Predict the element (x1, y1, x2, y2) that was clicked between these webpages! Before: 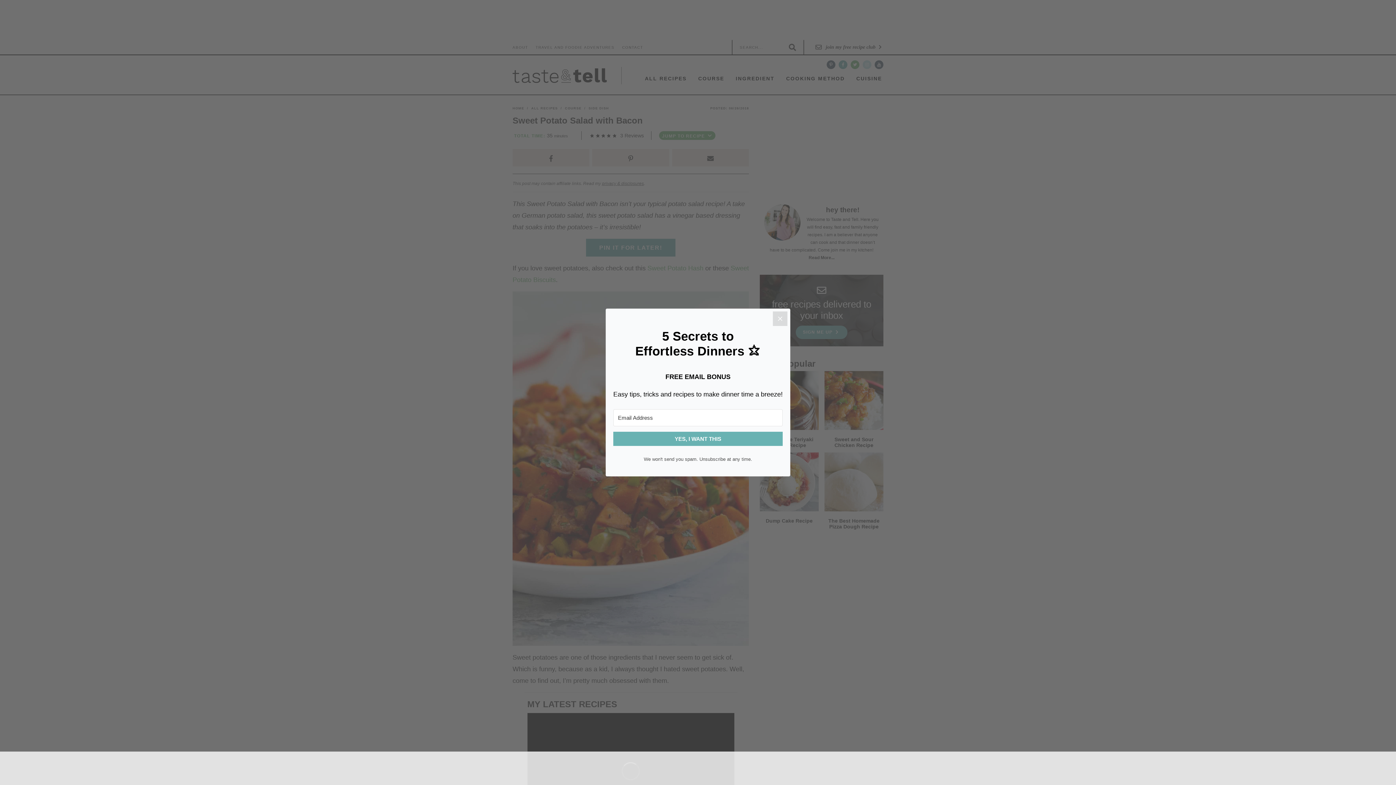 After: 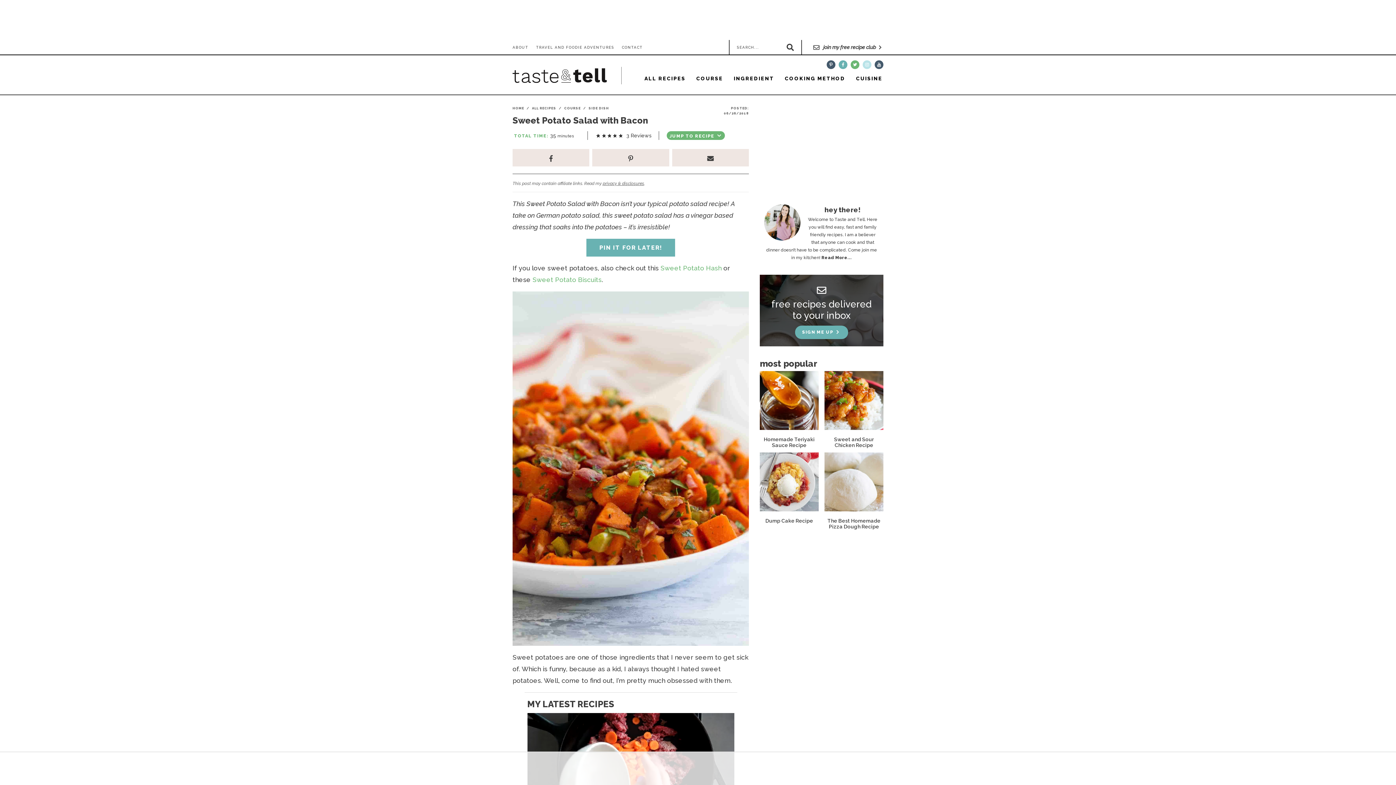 Action: label: Close bbox: (773, 311, 787, 326)